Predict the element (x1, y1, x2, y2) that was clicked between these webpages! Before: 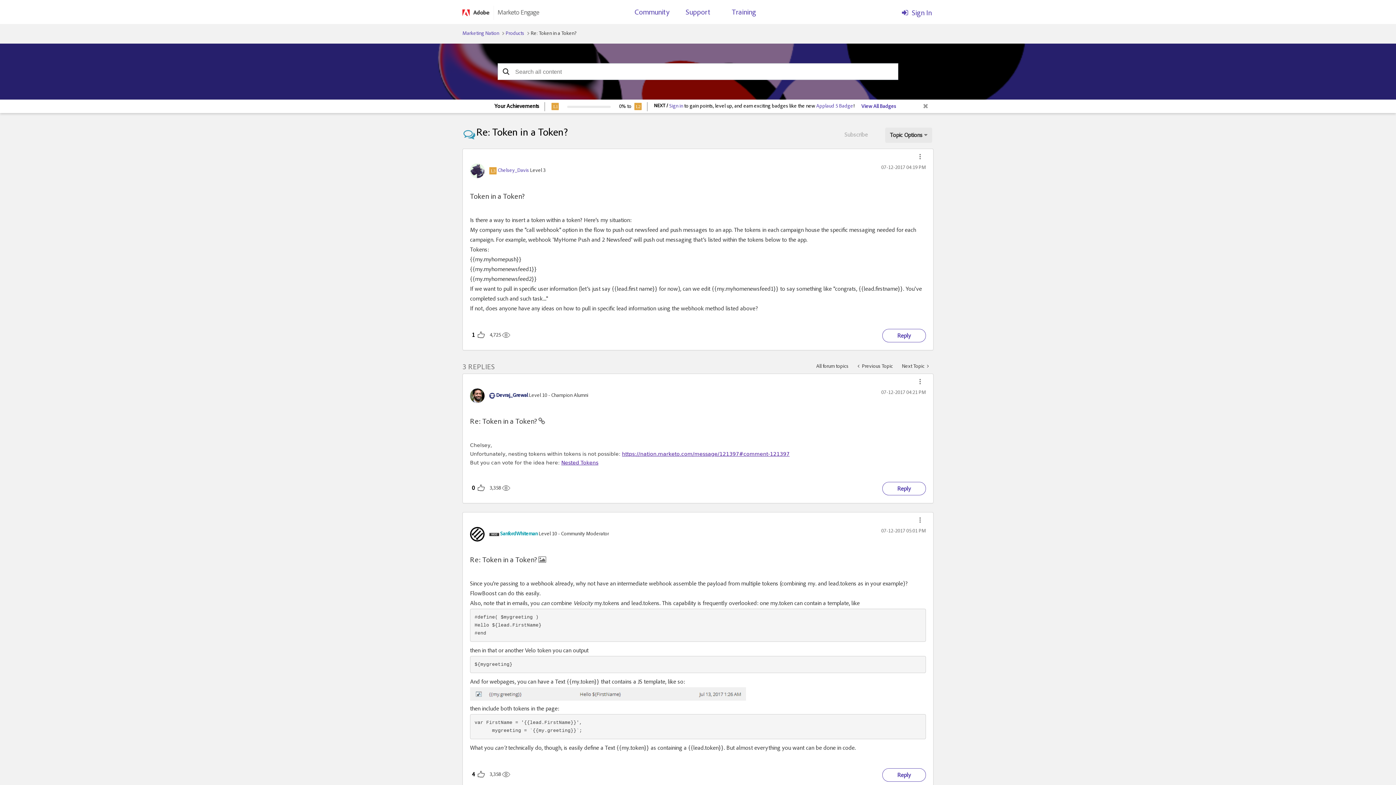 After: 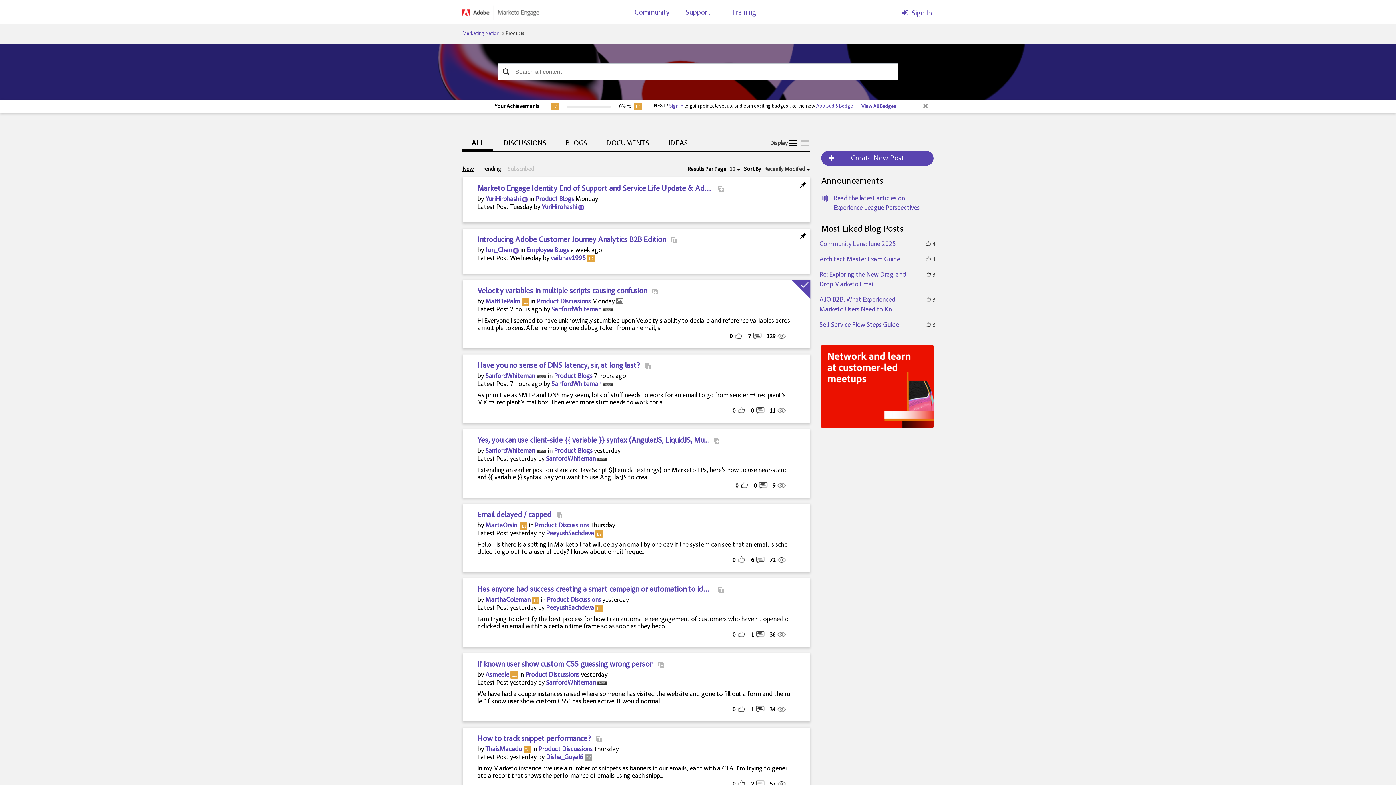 Action: bbox: (505, 31, 524, 36) label: Products